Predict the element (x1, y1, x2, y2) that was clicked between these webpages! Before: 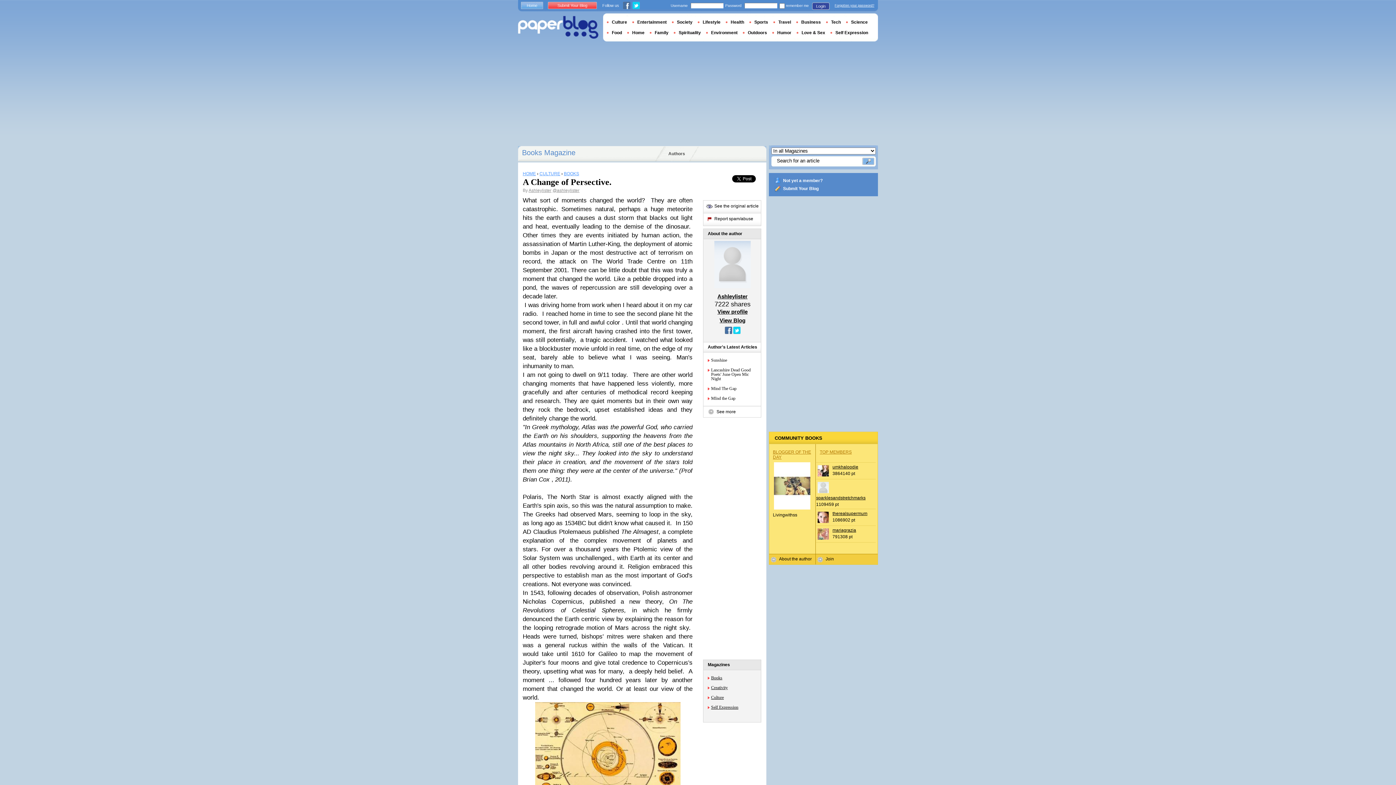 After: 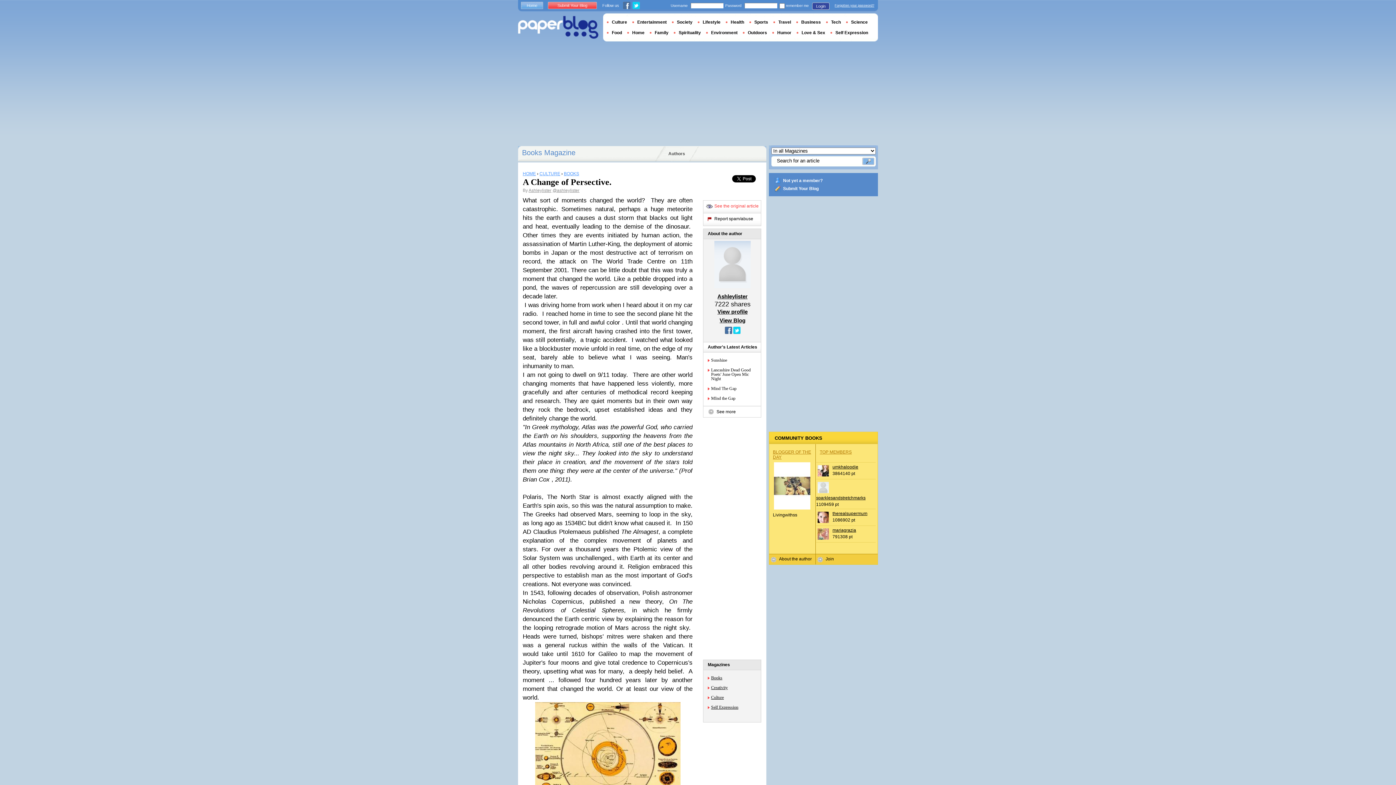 Action: bbox: (706, 203, 758, 210) label: See the original article